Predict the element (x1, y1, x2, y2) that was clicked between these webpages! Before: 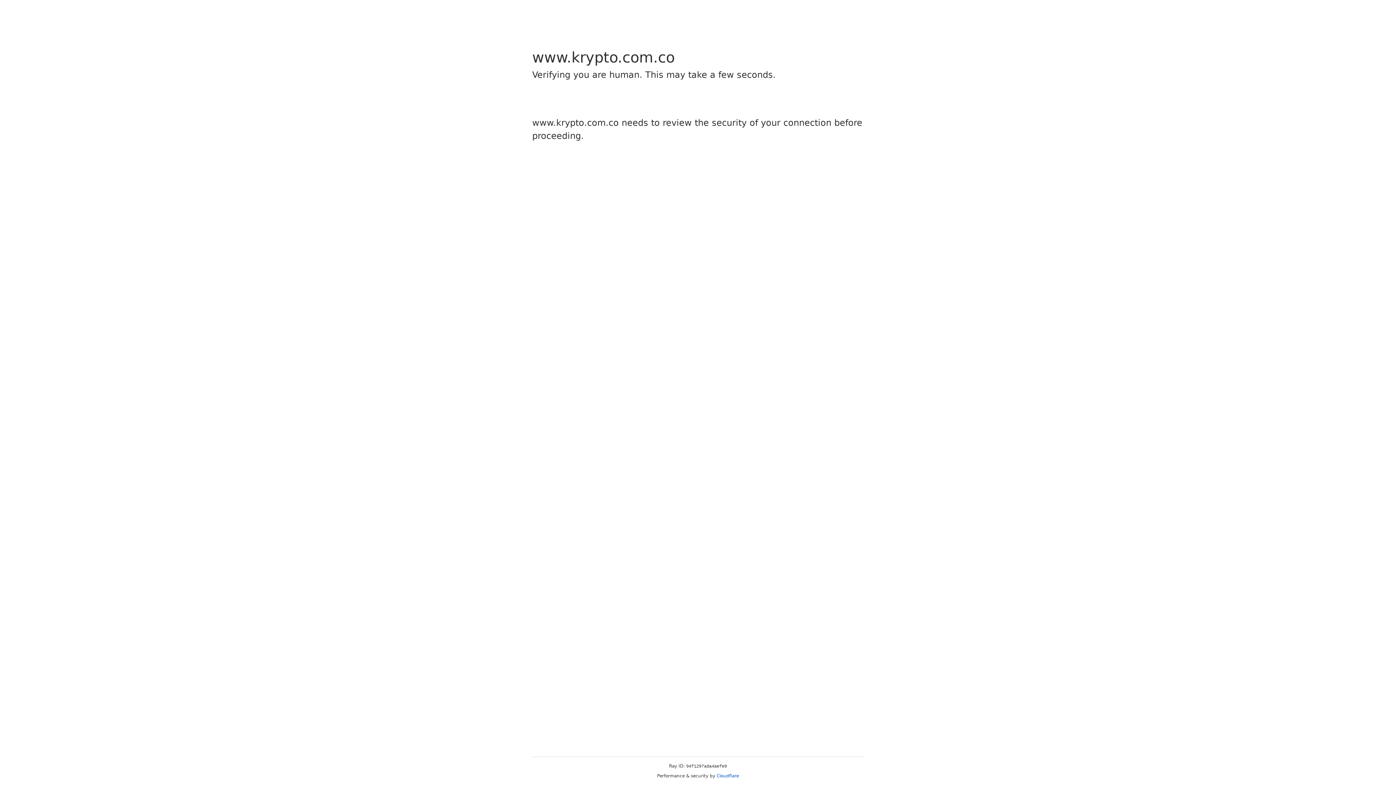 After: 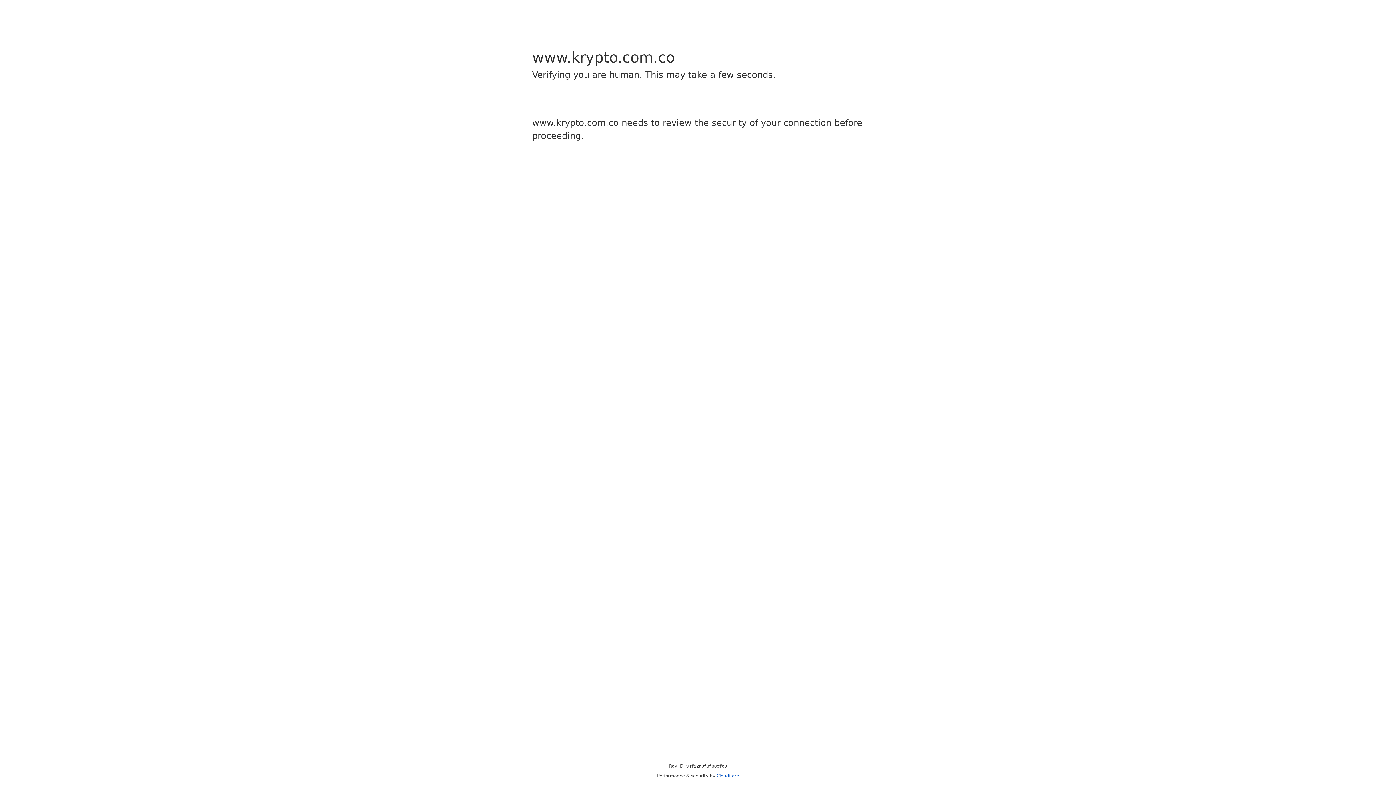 Action: label: Cloudflare bbox: (716, 773, 739, 778)